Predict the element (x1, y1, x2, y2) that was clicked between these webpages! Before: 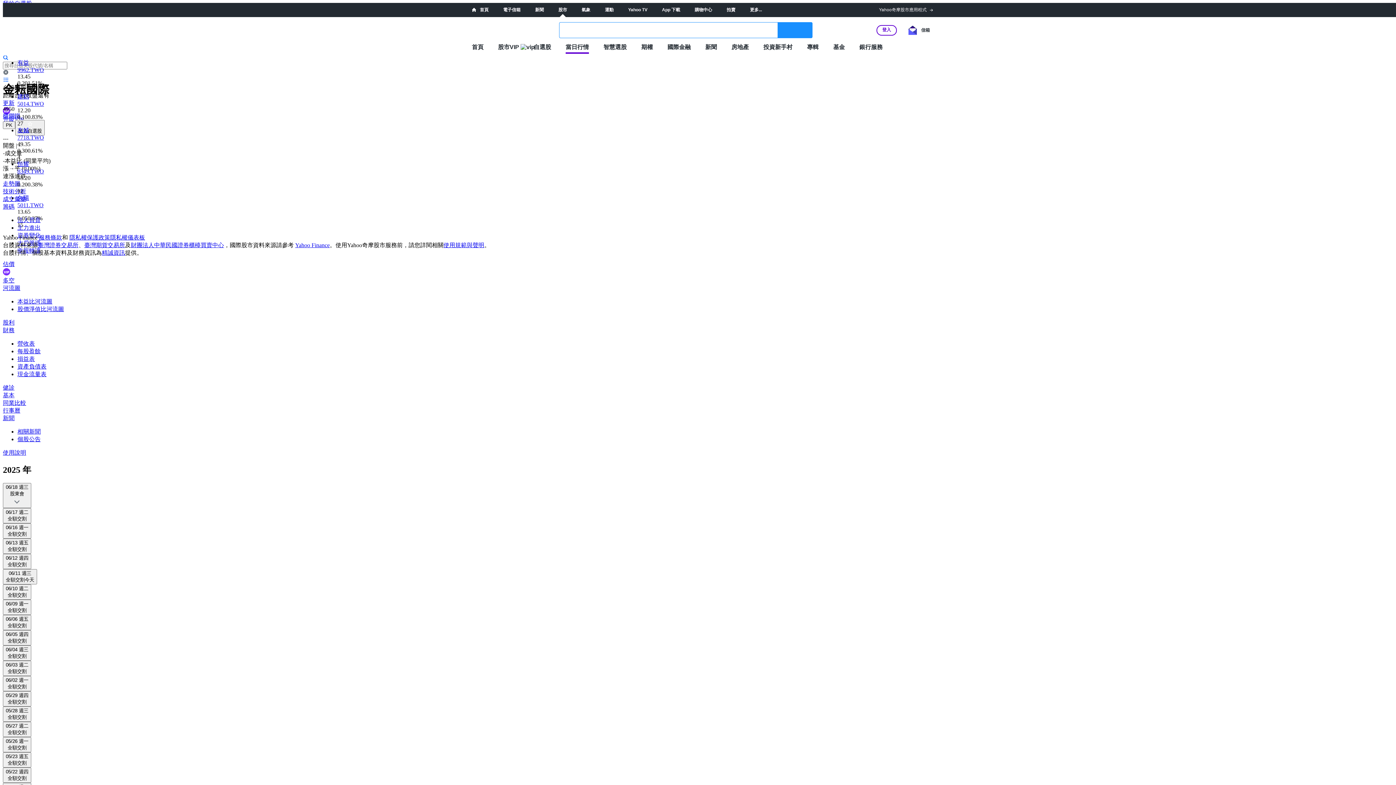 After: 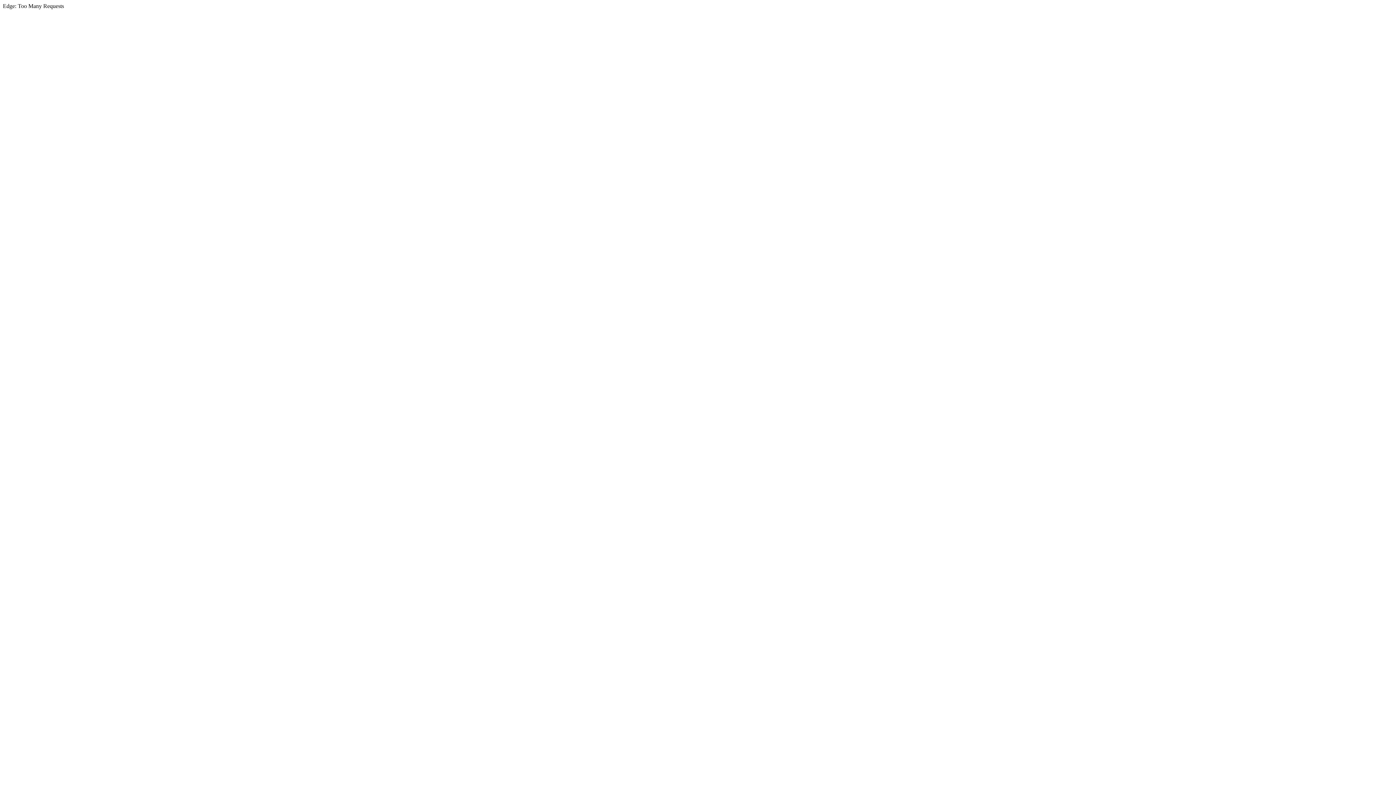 Action: bbox: (750, 7, 762, 12) label: 更多...